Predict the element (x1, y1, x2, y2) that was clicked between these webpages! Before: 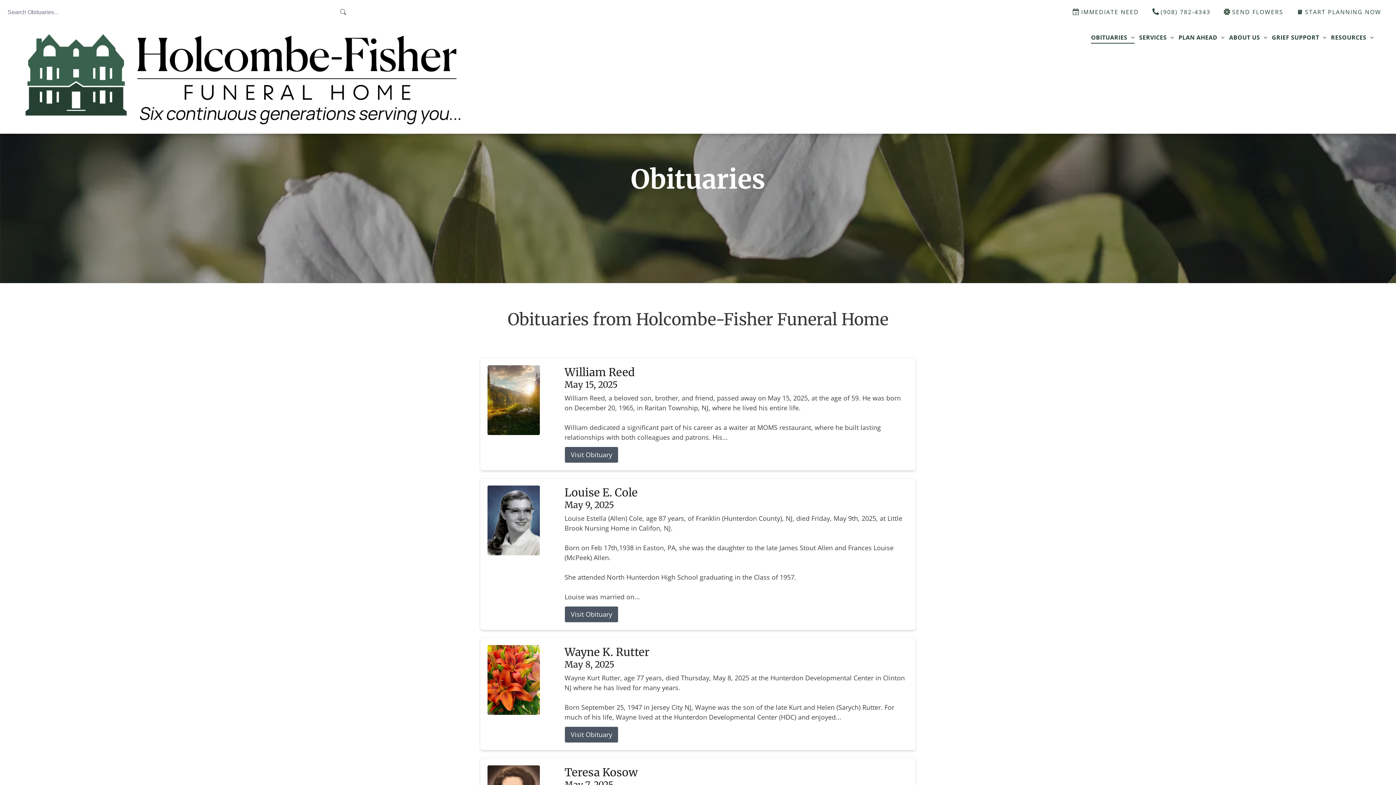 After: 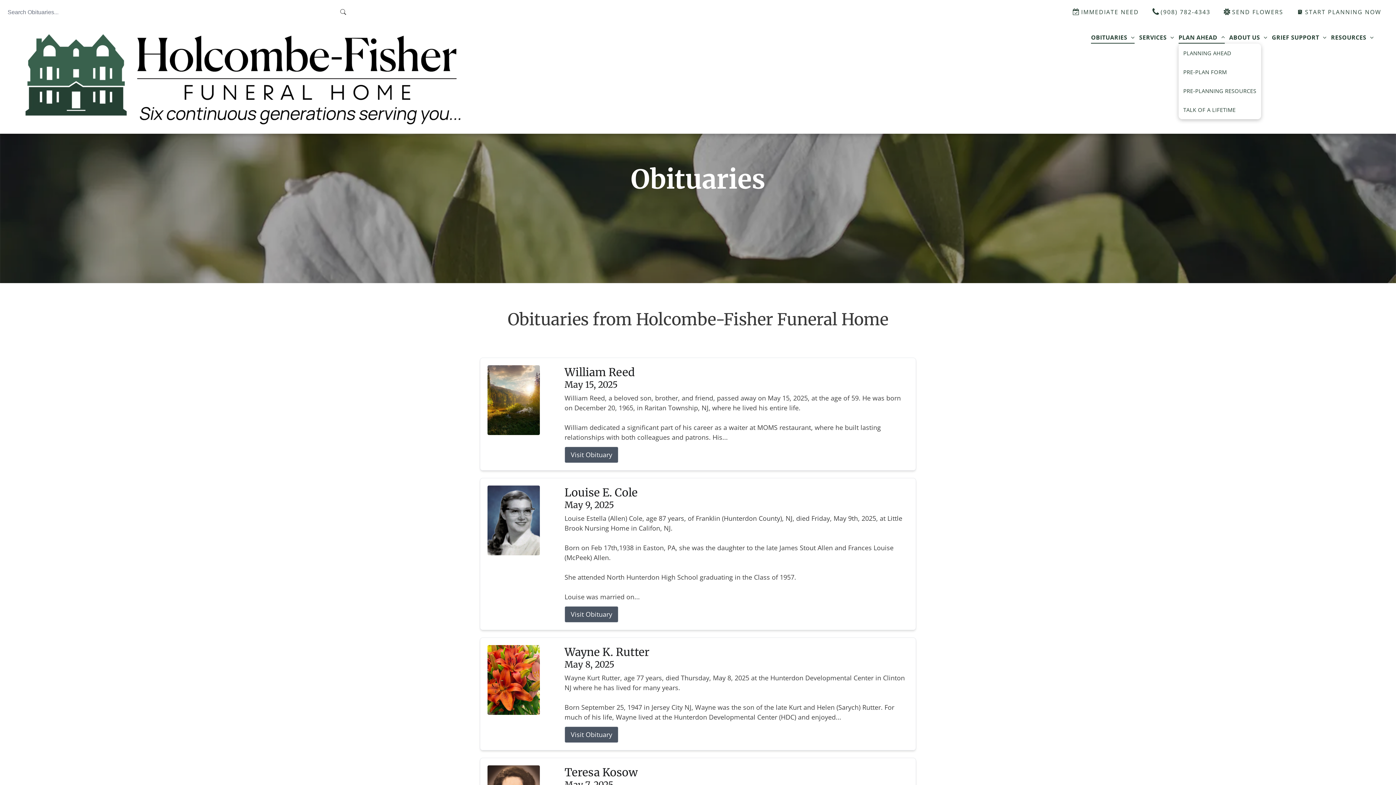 Action: bbox: (1176, 31, 1227, 43) label: PLAN AHEAD